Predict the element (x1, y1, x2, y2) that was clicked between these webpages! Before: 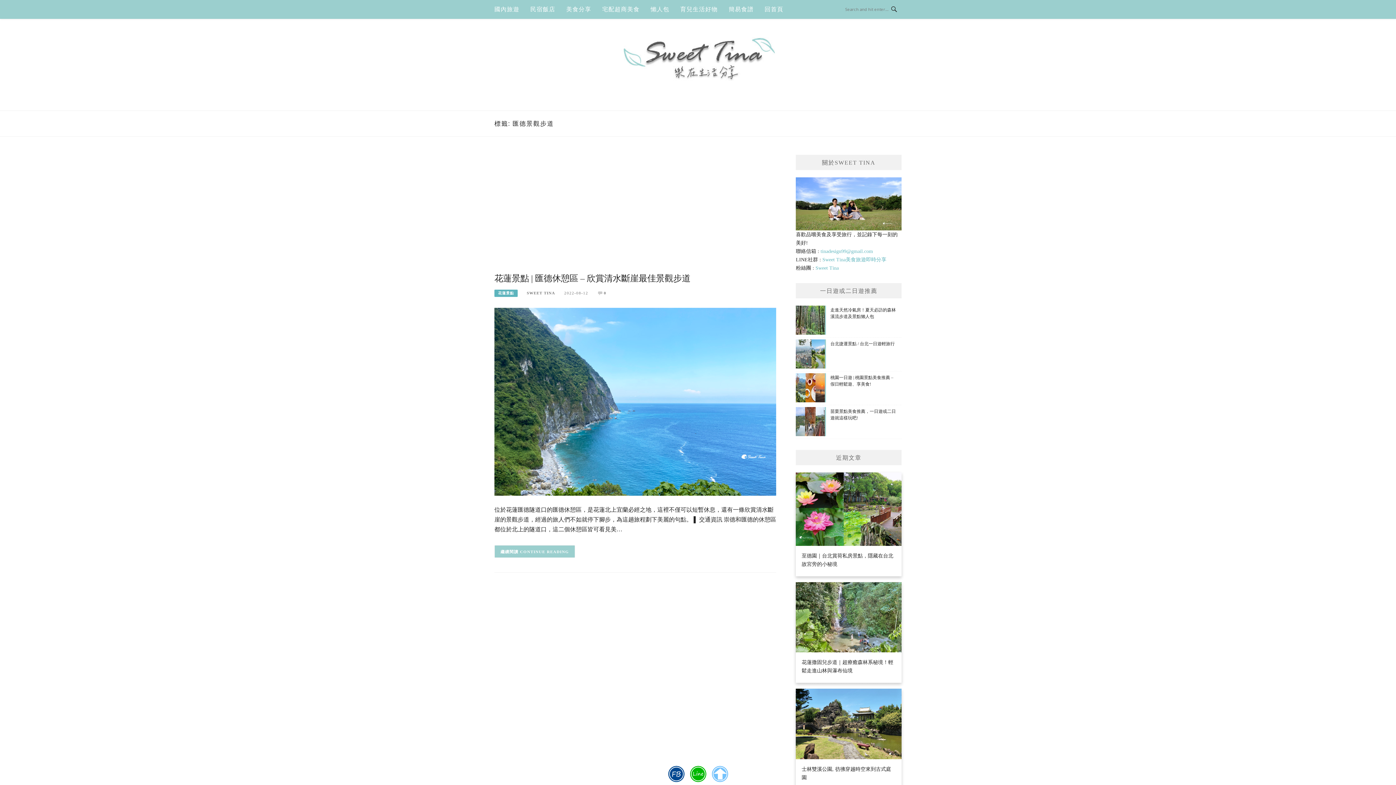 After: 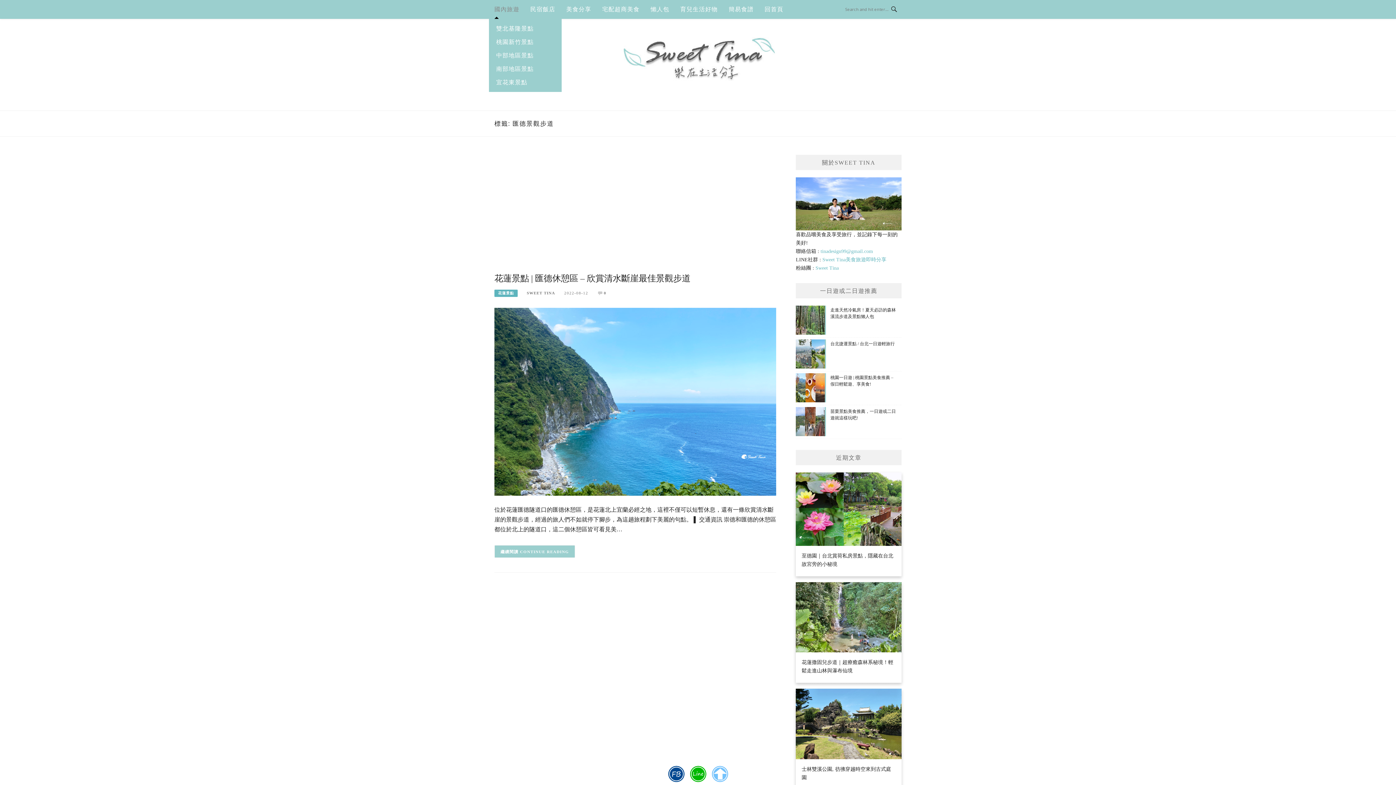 Action: bbox: (494, 0, 519, 18) label: 國內旅遊